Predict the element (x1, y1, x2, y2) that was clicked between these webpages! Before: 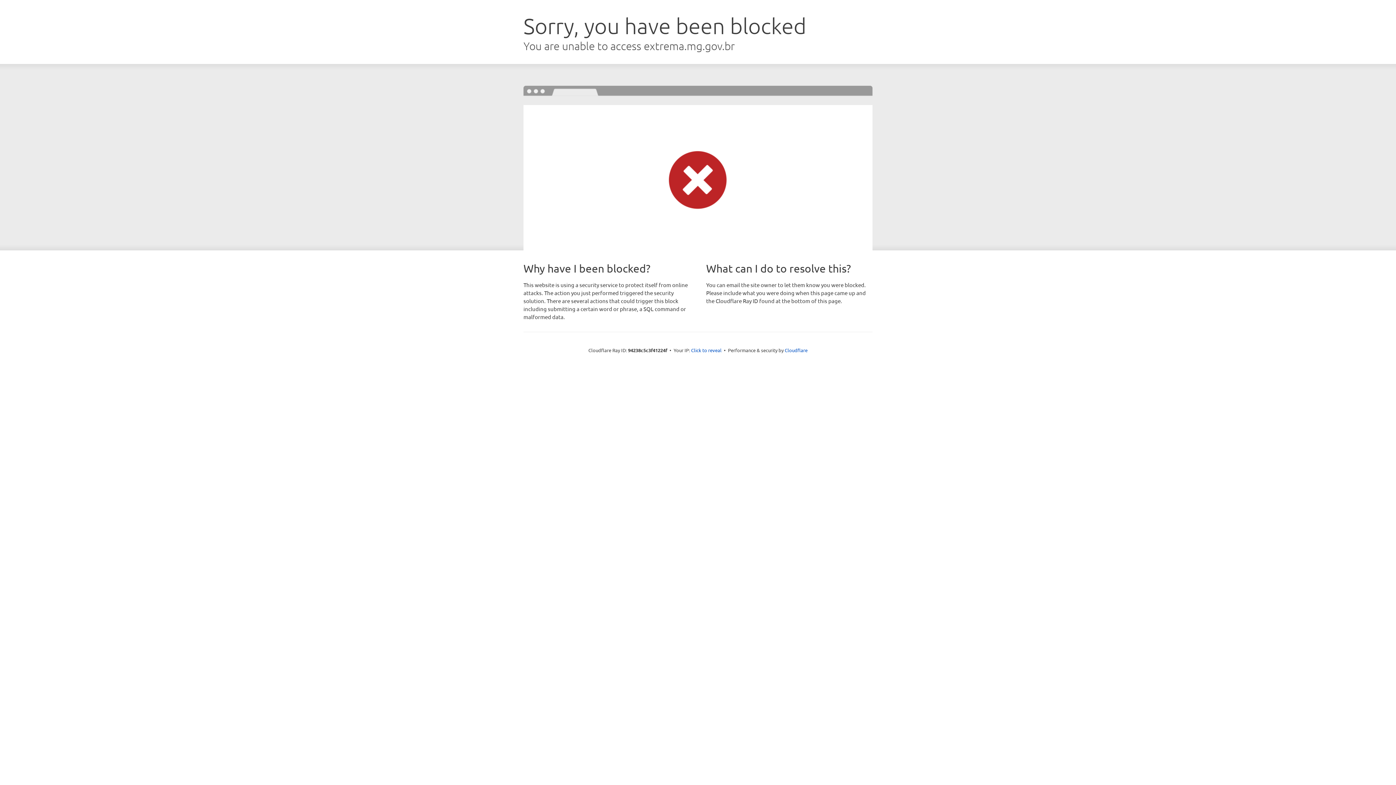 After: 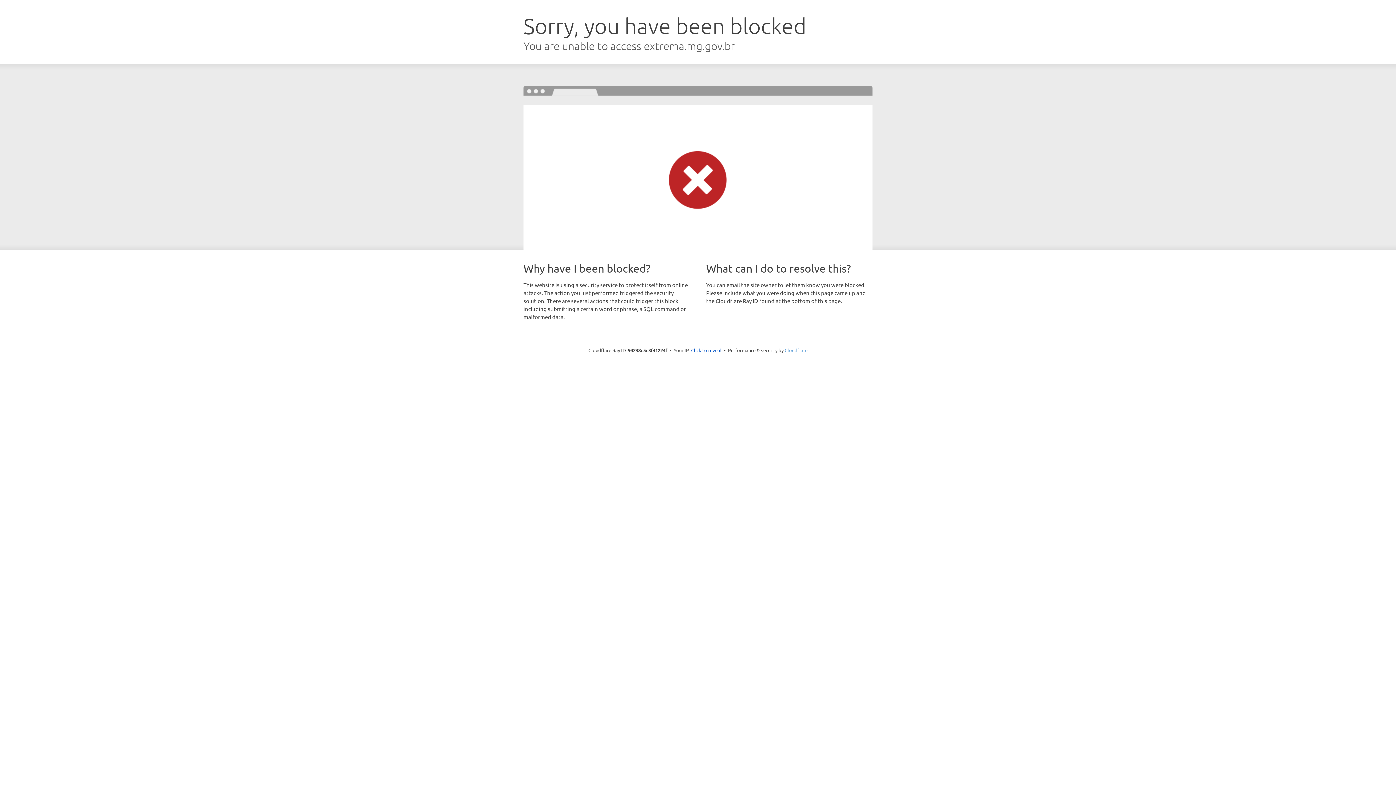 Action: label: Cloudflare bbox: (784, 347, 807, 353)